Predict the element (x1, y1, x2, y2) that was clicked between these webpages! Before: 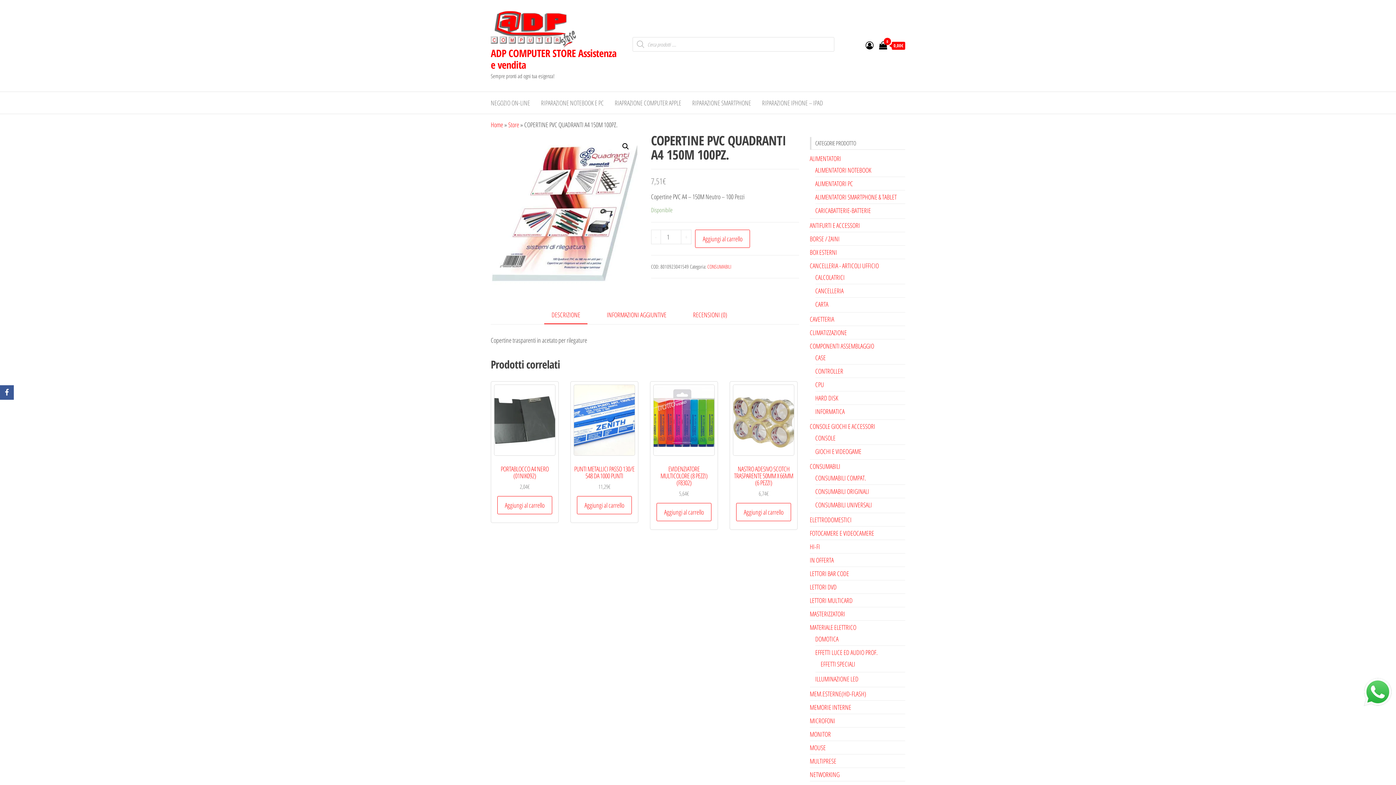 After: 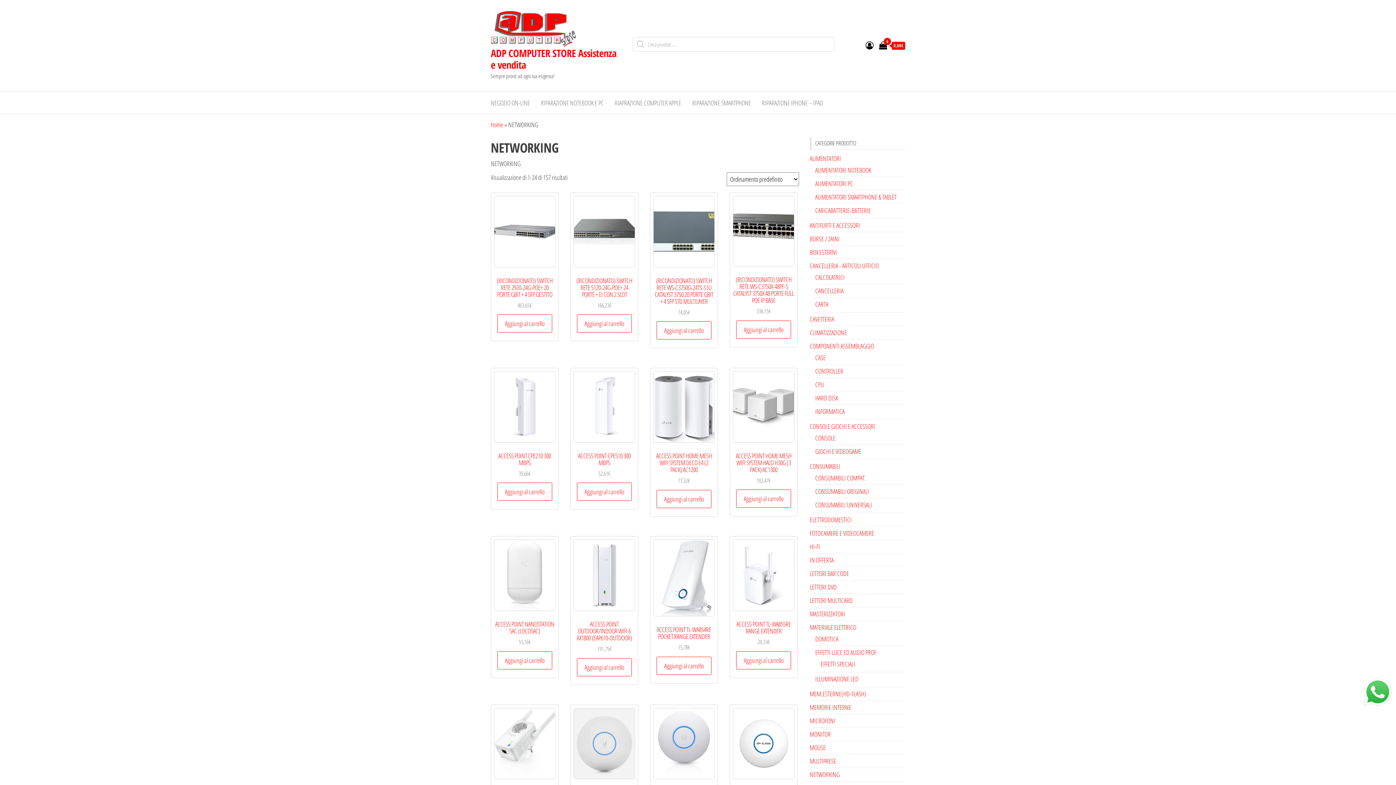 Action: bbox: (810, 770, 839, 779) label: NETWORKING